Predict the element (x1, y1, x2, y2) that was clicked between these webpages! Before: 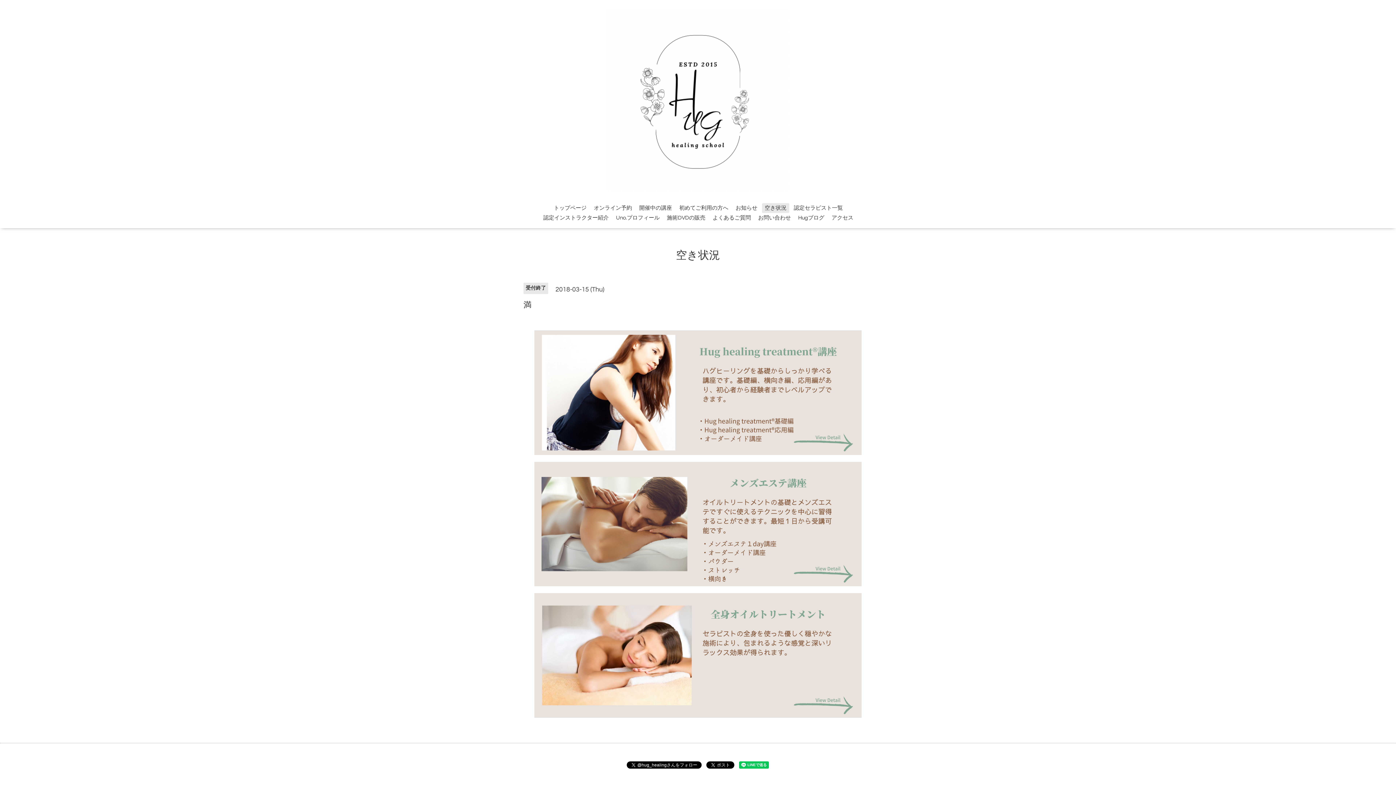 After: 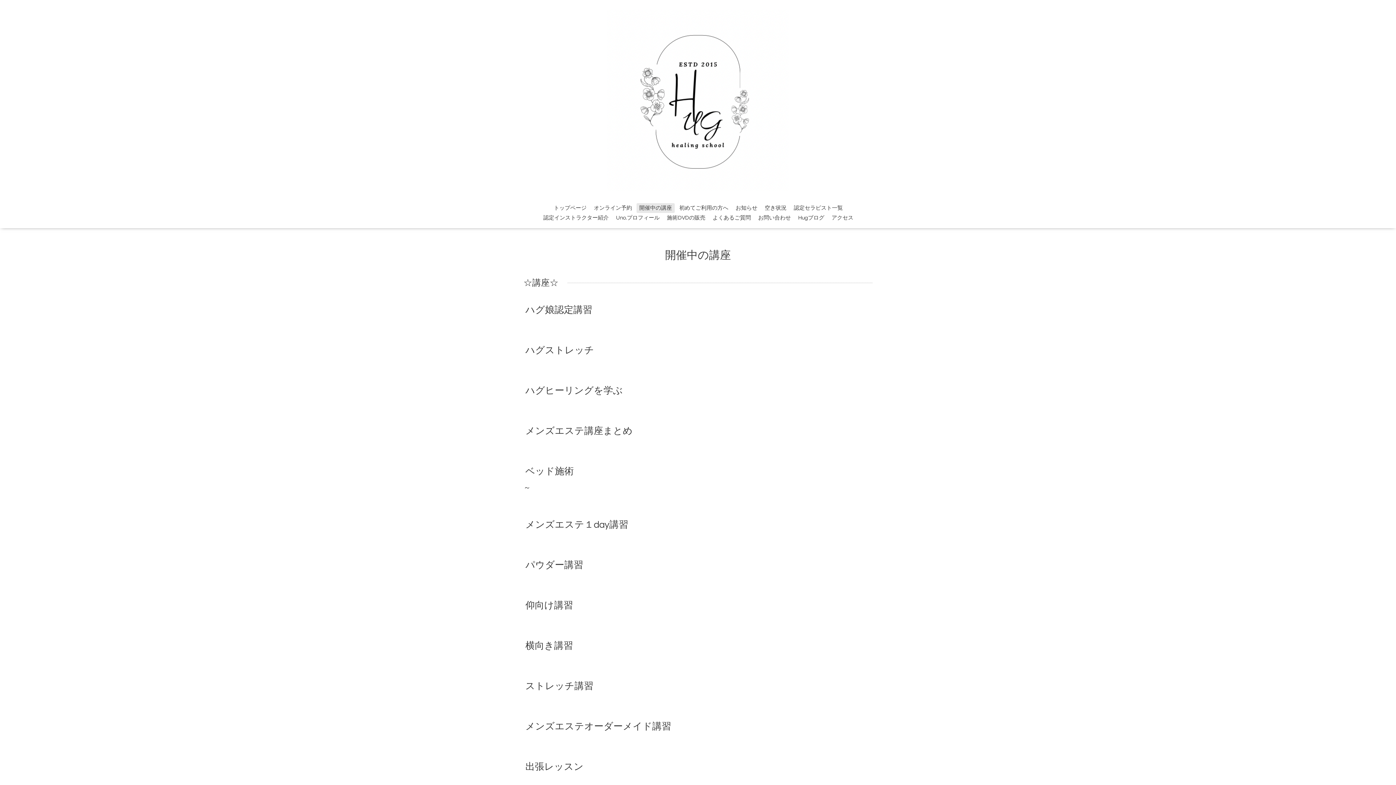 Action: label: 開催中の講座 bbox: (636, 203, 674, 213)